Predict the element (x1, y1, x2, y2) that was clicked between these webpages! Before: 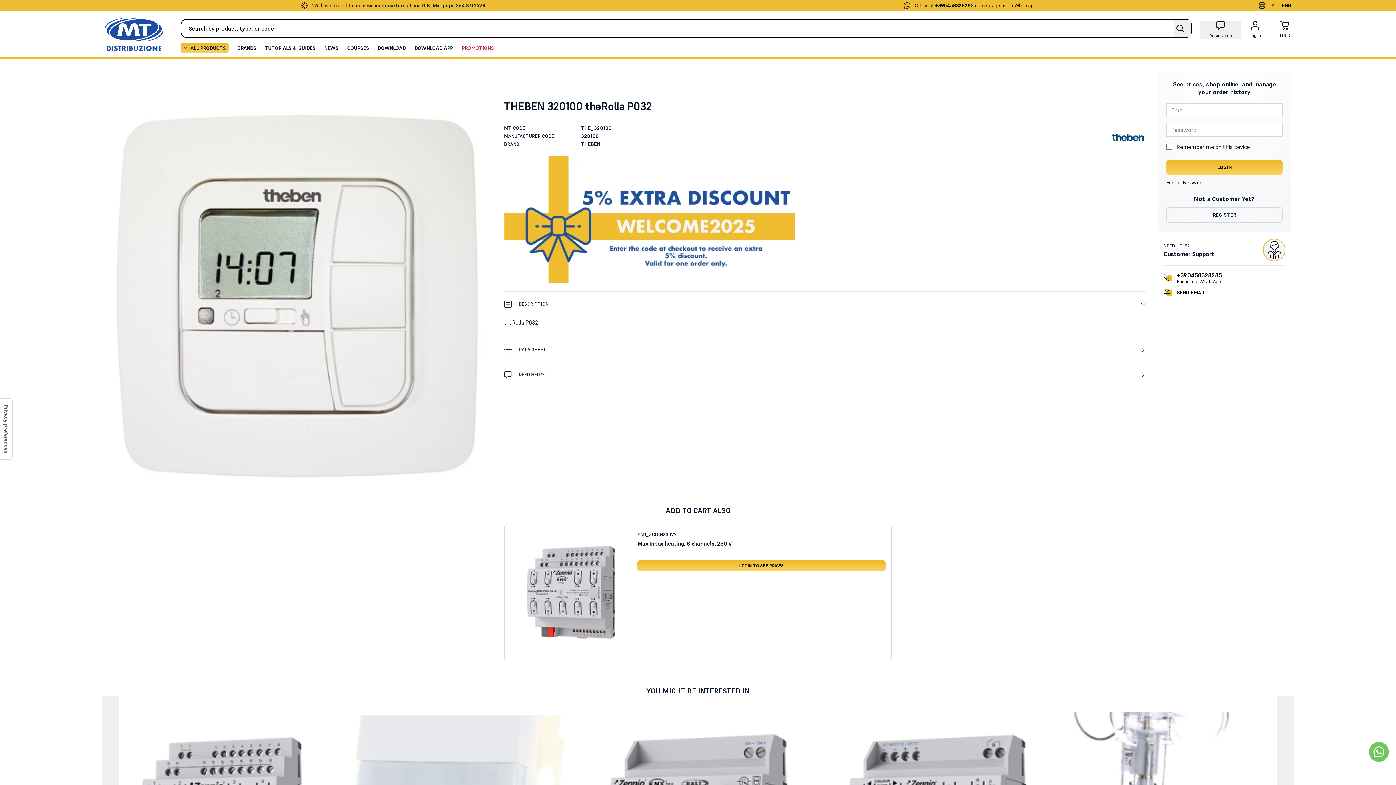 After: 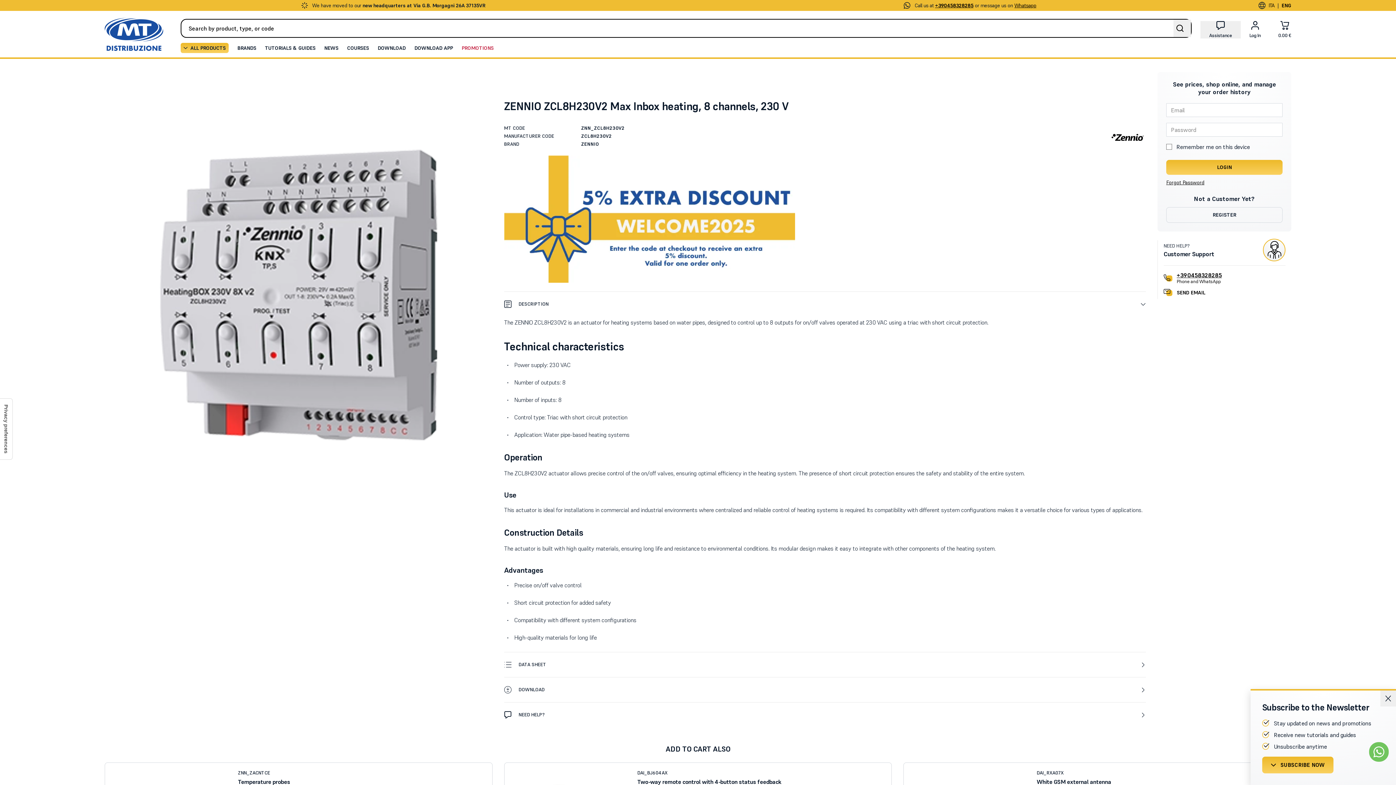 Action: bbox: (510, 531, 631, 653)